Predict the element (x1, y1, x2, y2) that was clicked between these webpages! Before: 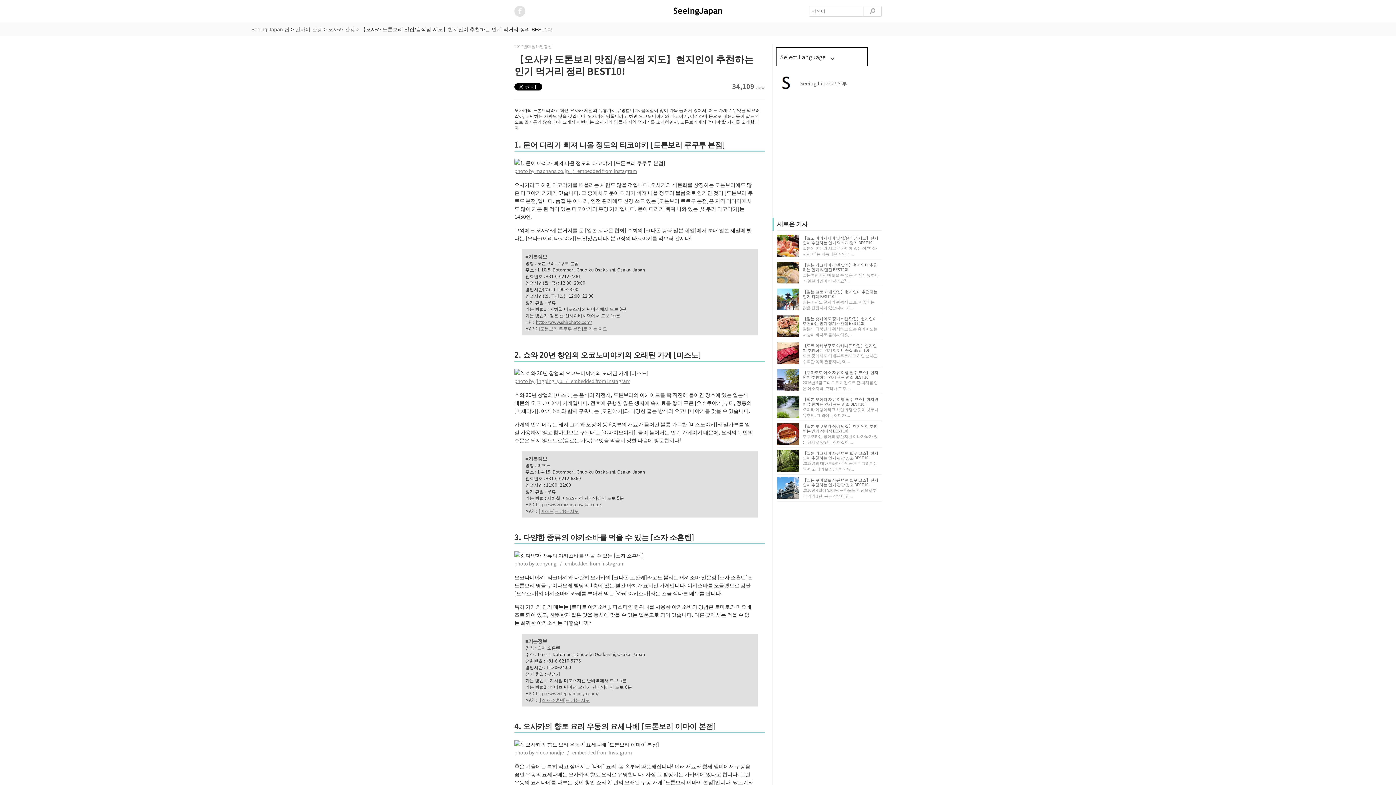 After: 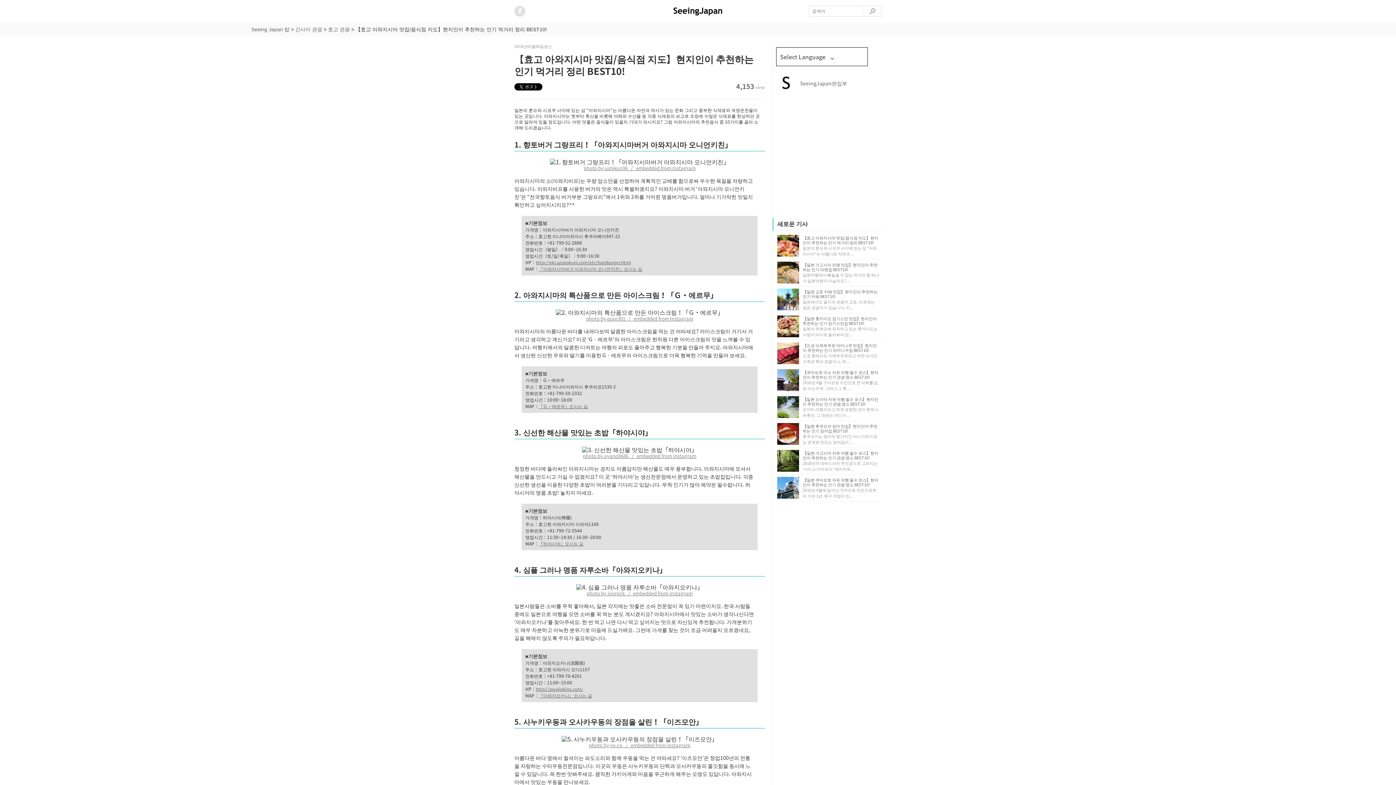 Action: bbox: (802, 235, 879, 245) label: 【효고 아와지시마 맛집/음식점 지도】현지인이 추천하는 인기 먹거리 정리 BEST10!